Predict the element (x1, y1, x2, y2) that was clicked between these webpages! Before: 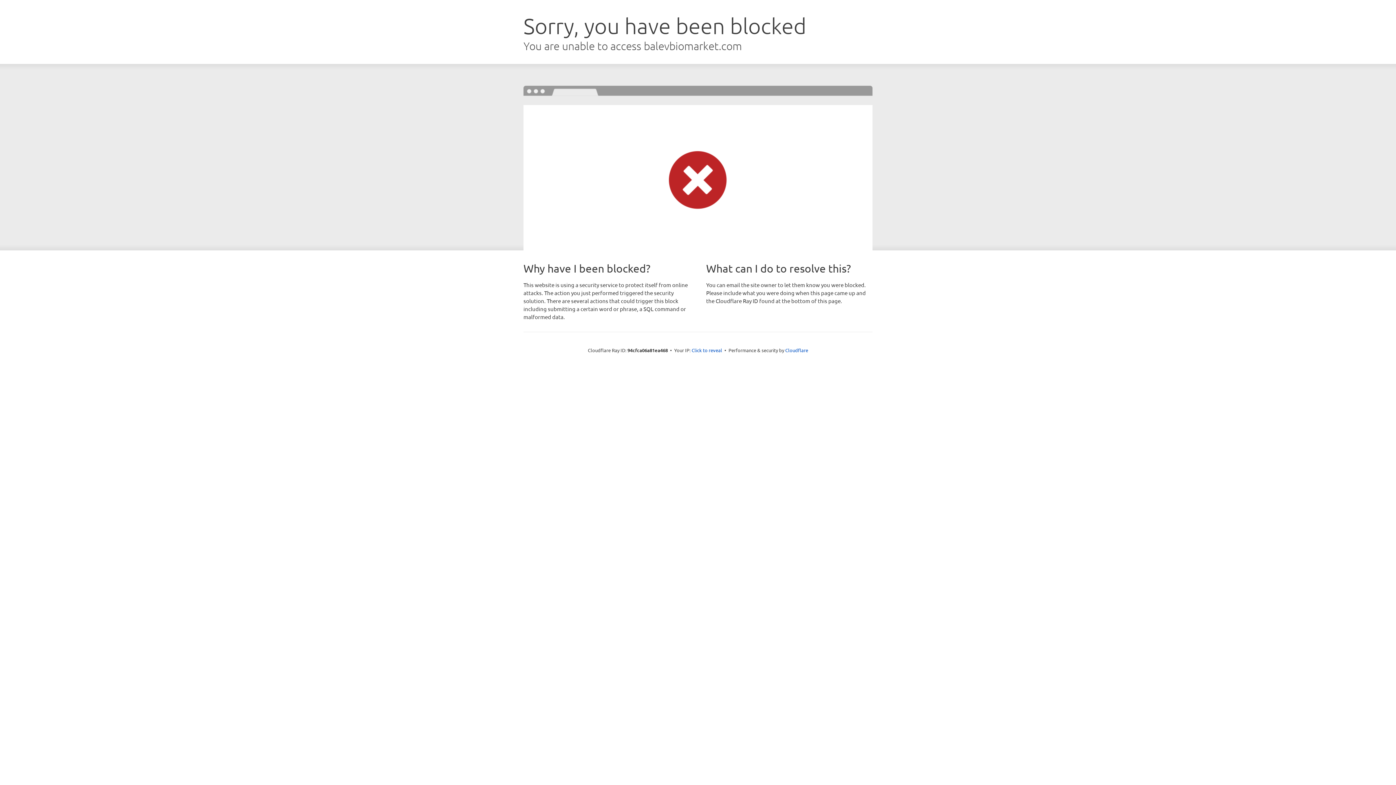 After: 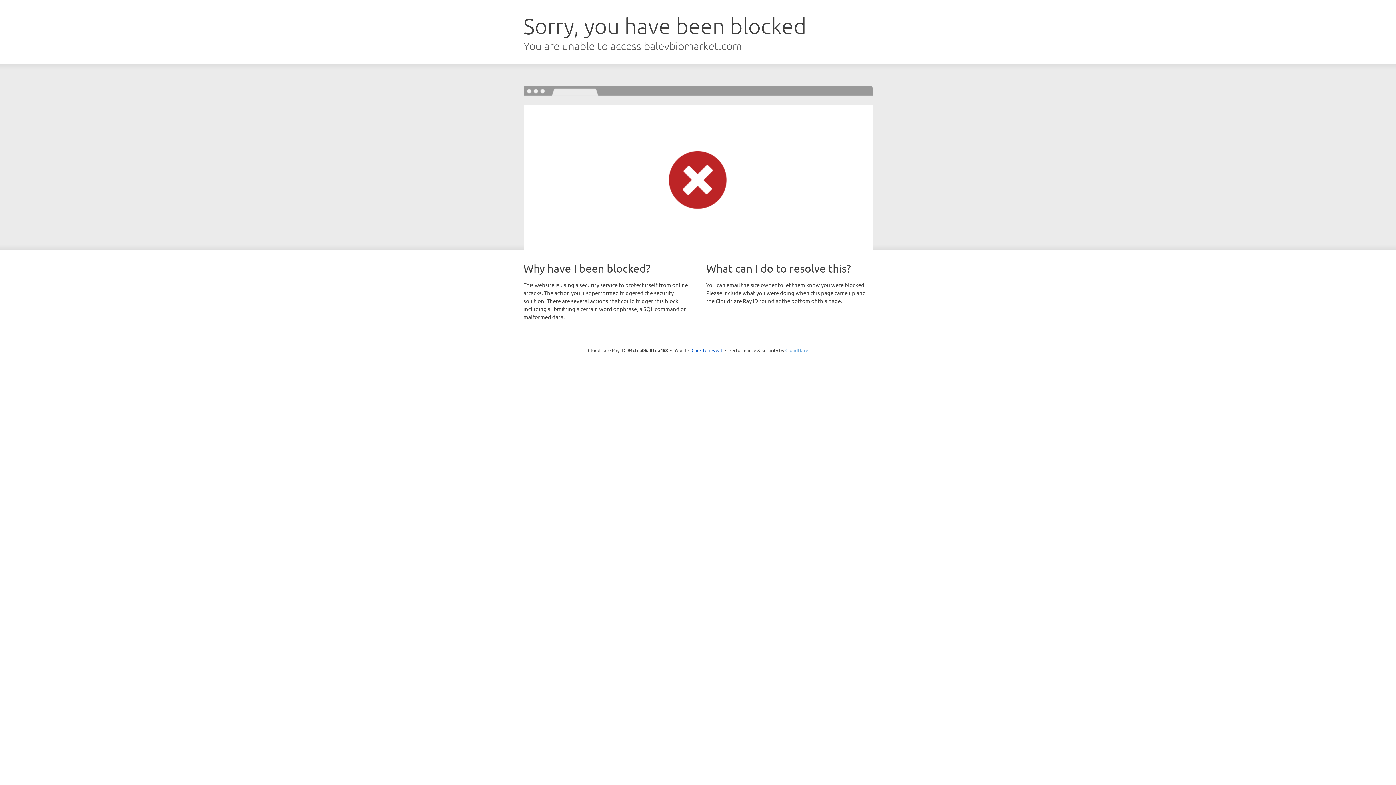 Action: label: Cloudflare bbox: (785, 347, 808, 353)